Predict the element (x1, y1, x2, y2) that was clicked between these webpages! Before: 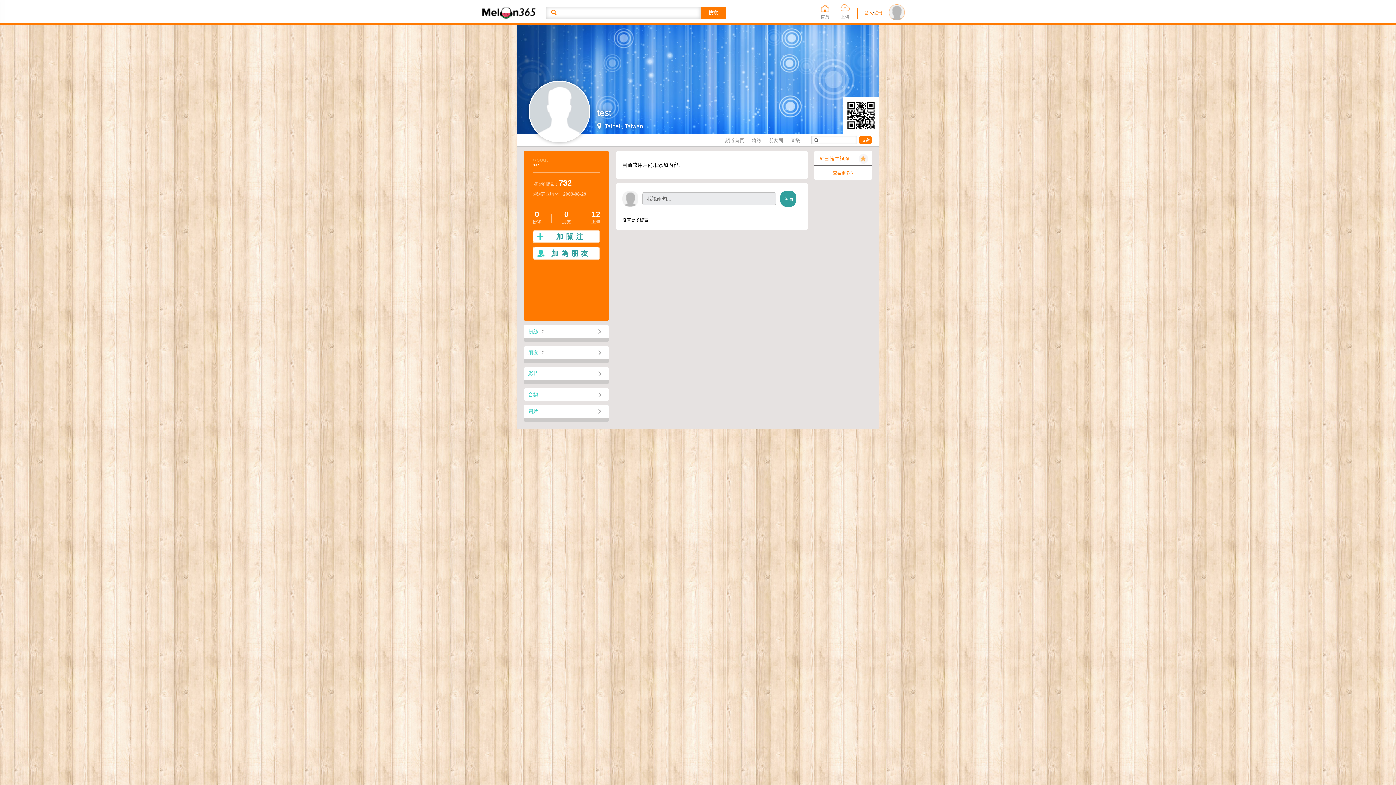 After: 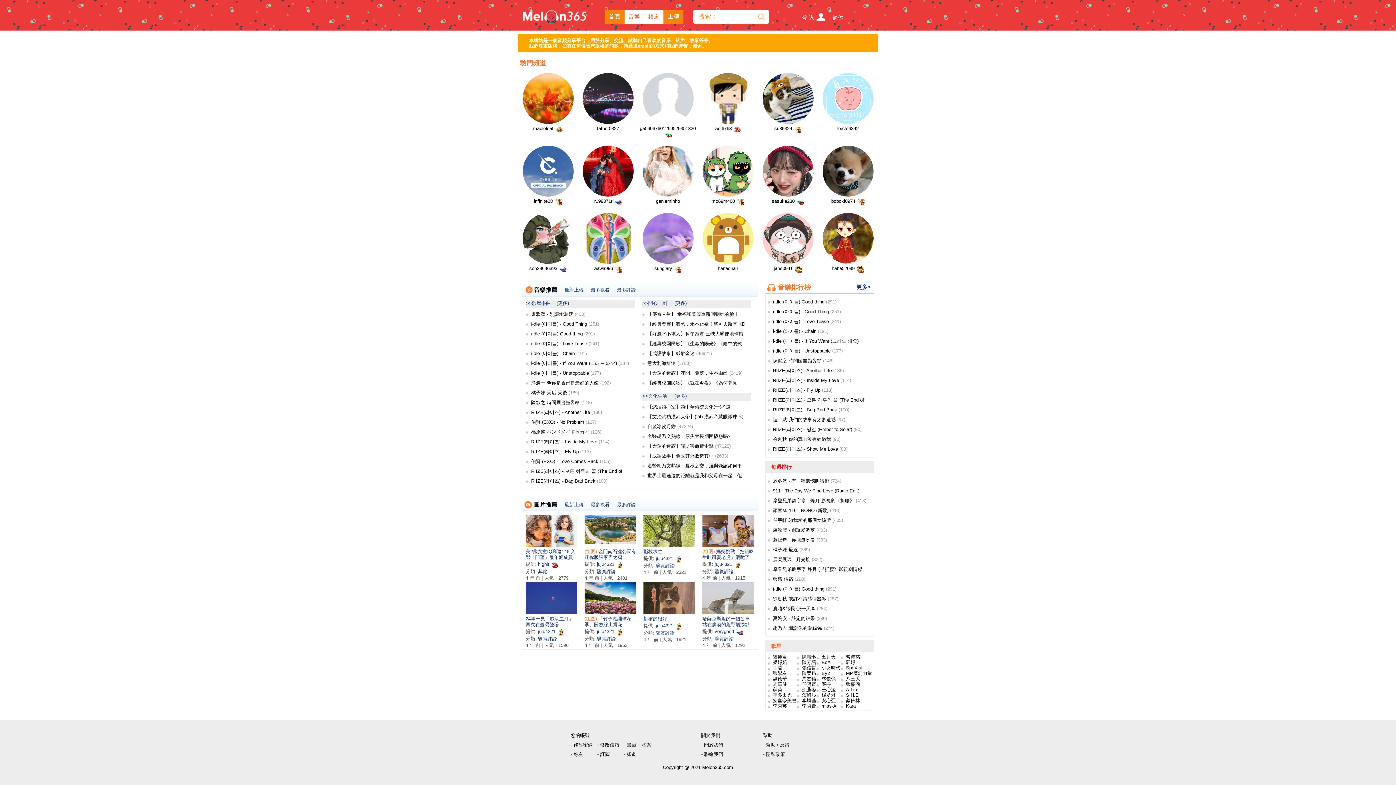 Action: bbox: (480, 5, 536, 18)